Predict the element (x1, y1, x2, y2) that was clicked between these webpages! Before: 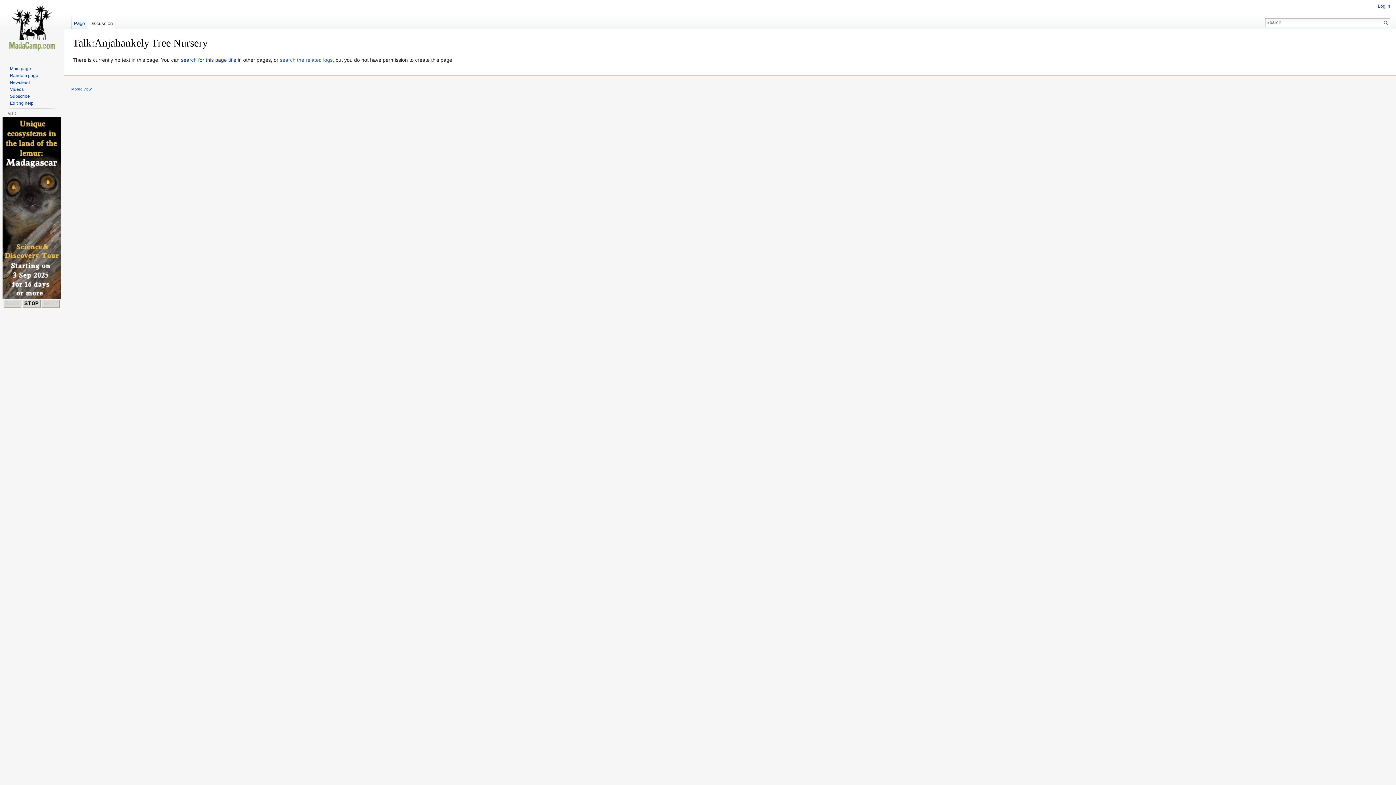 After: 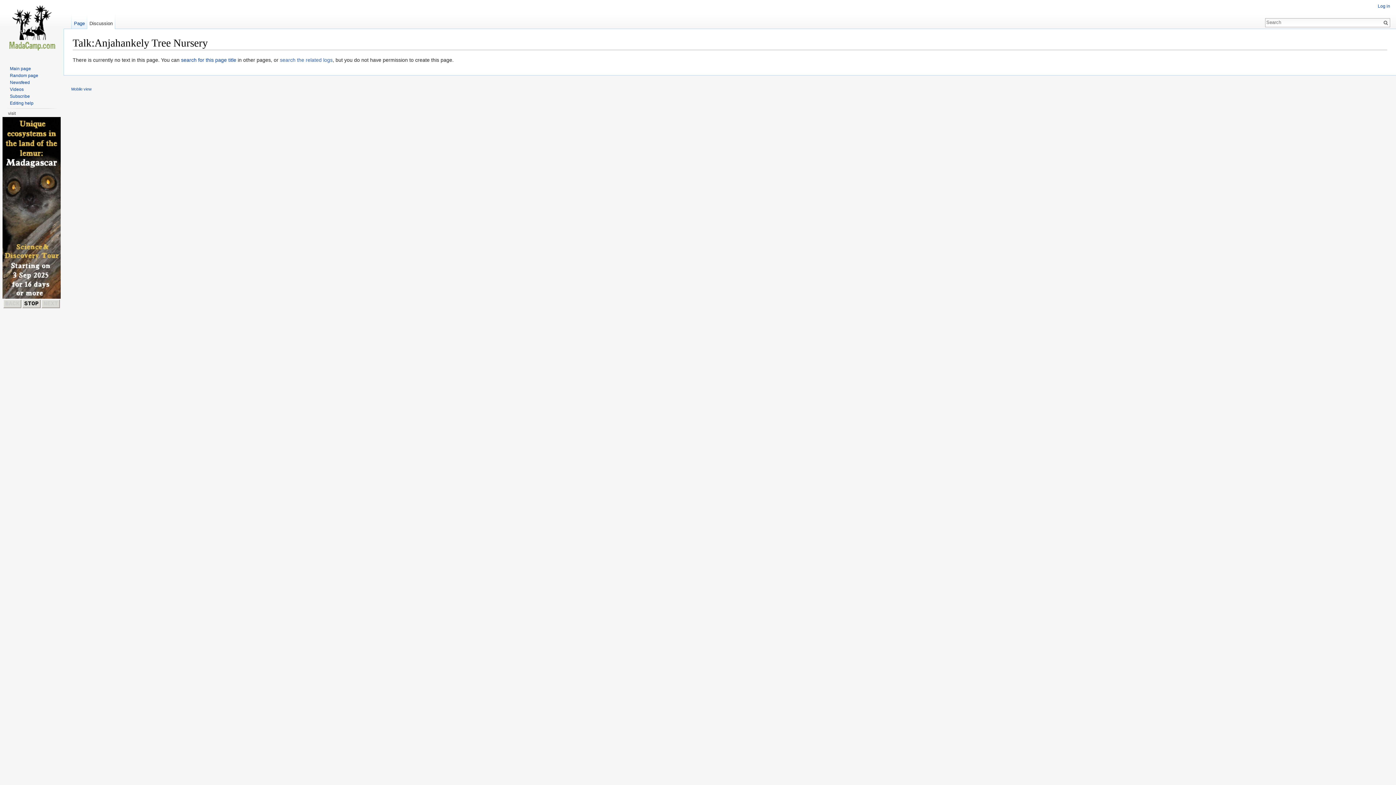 Action: bbox: (5, 300, 19, 307) label: BACK